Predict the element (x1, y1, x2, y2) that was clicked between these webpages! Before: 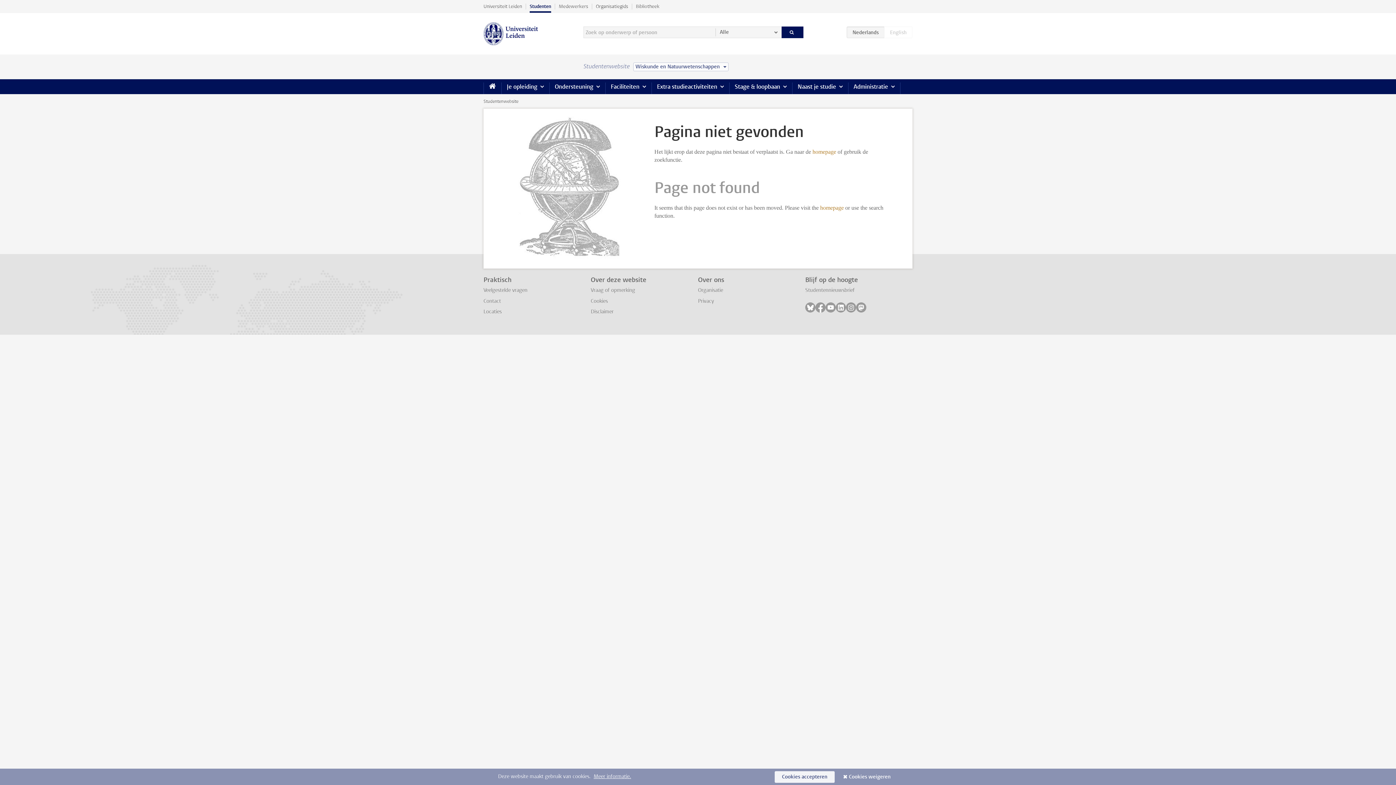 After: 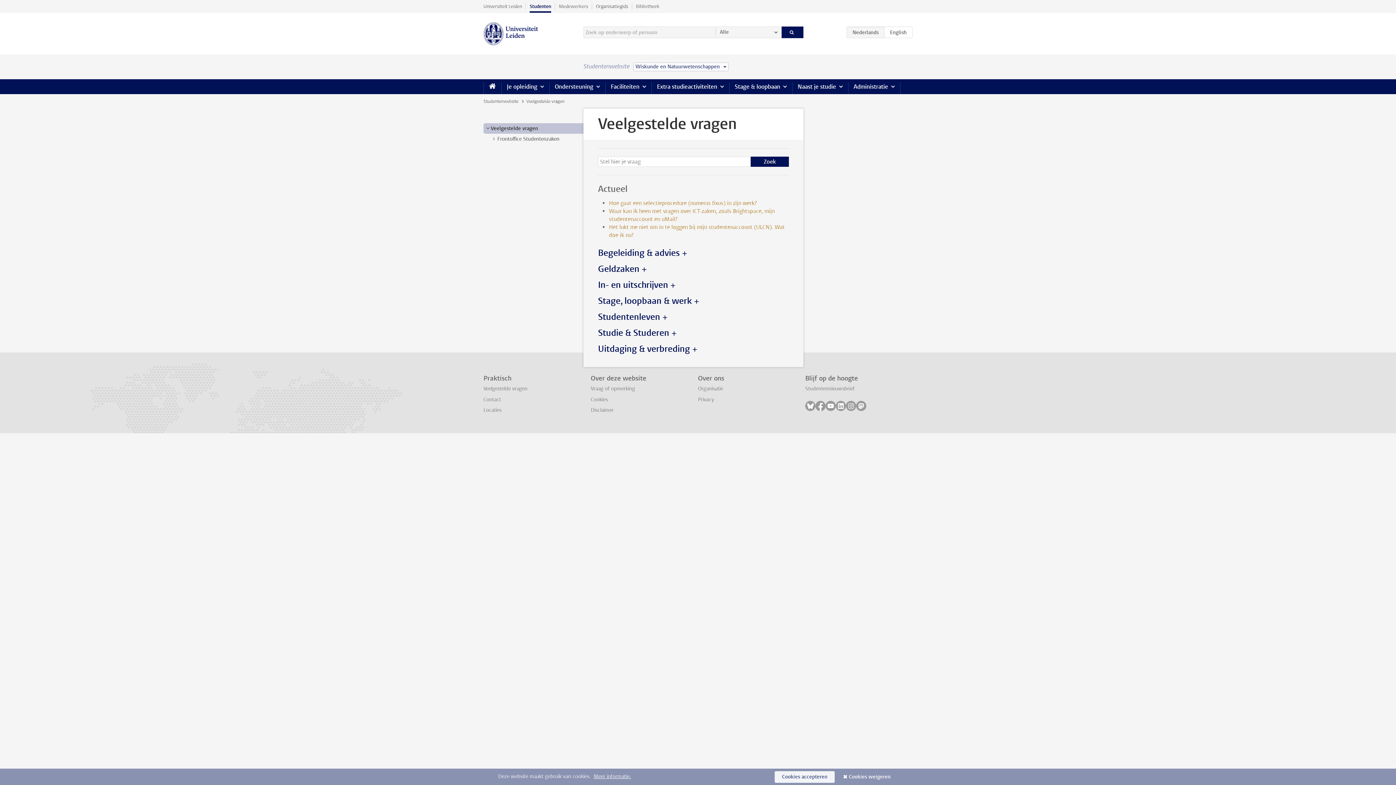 Action: label: Veelgestelde vragen bbox: (483, 287, 527, 293)